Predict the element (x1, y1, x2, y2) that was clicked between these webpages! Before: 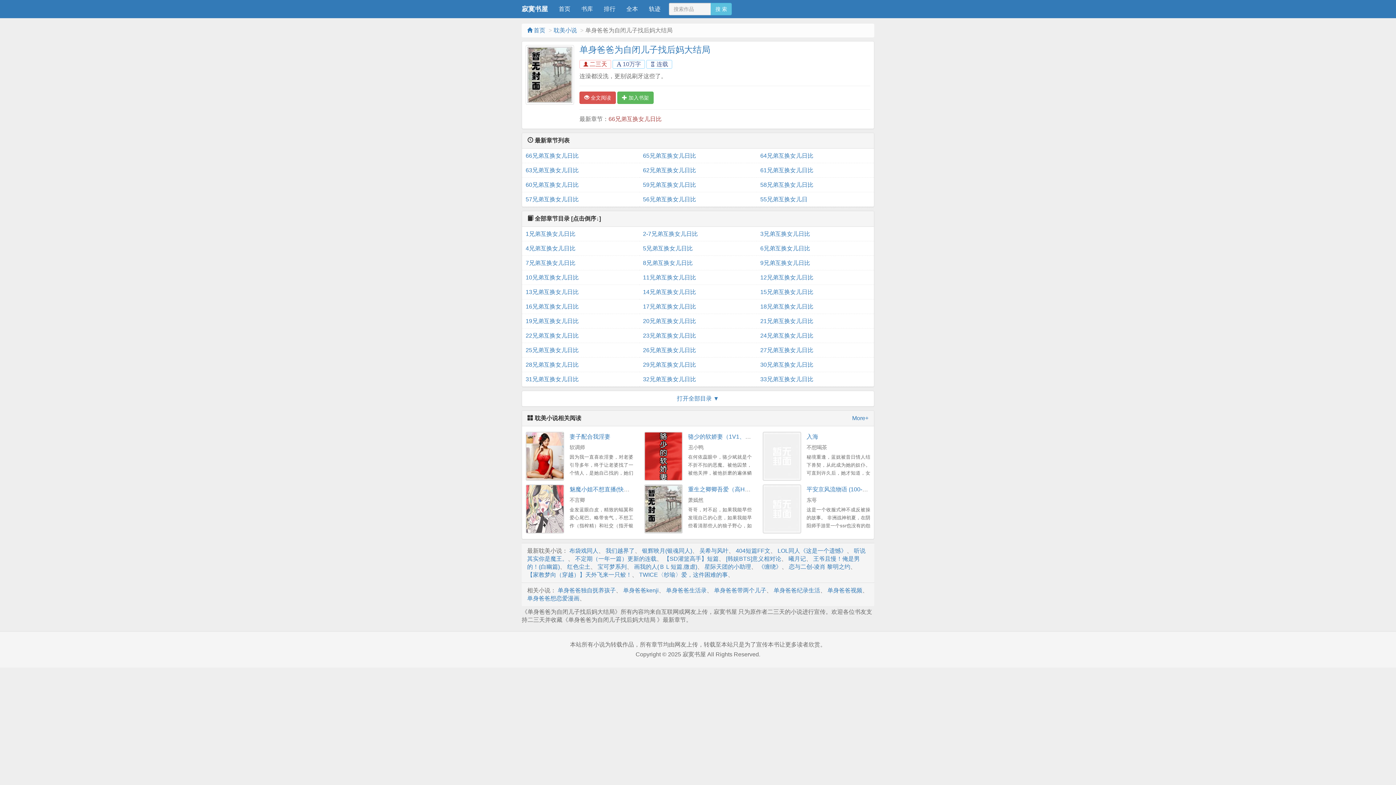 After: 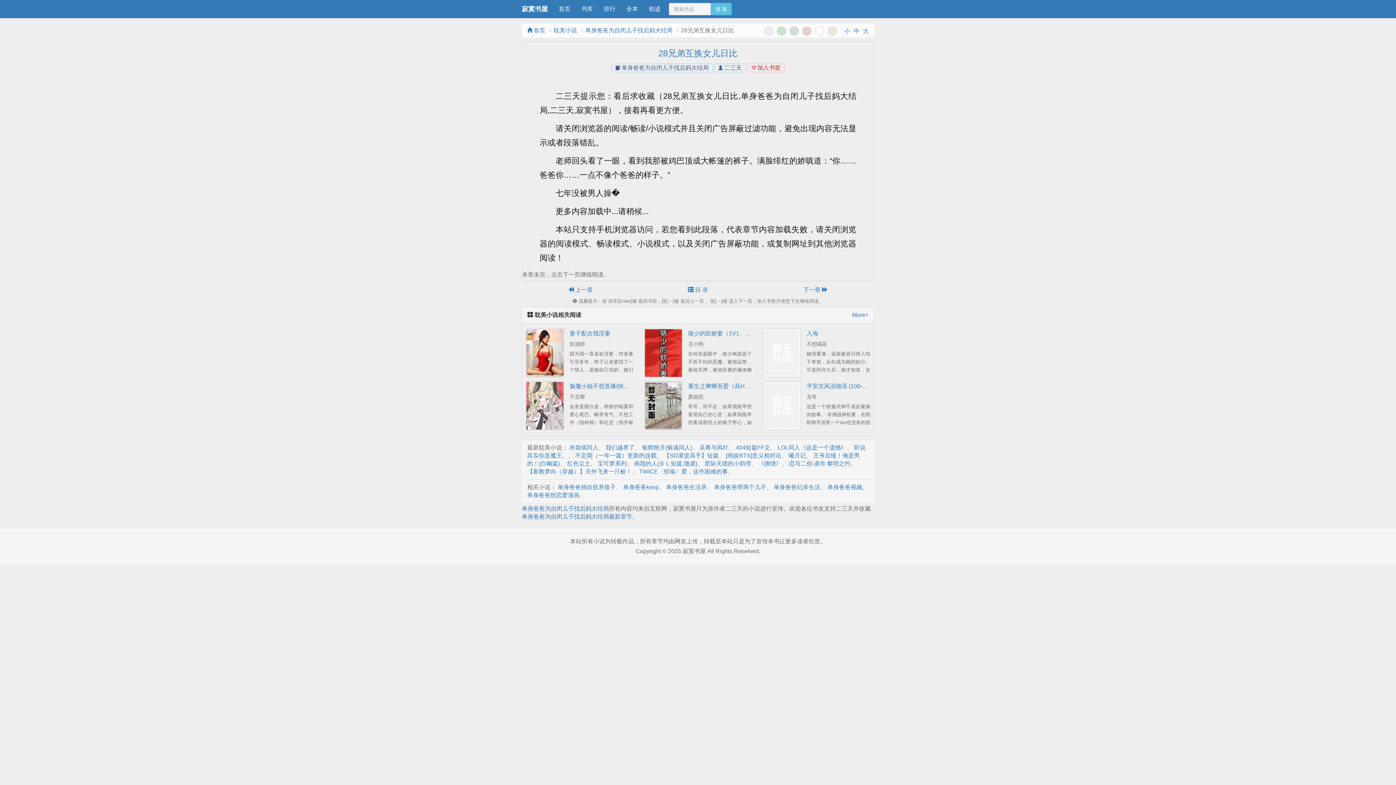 Action: bbox: (525, 357, 635, 372) label: 28兄弟互换女儿日比